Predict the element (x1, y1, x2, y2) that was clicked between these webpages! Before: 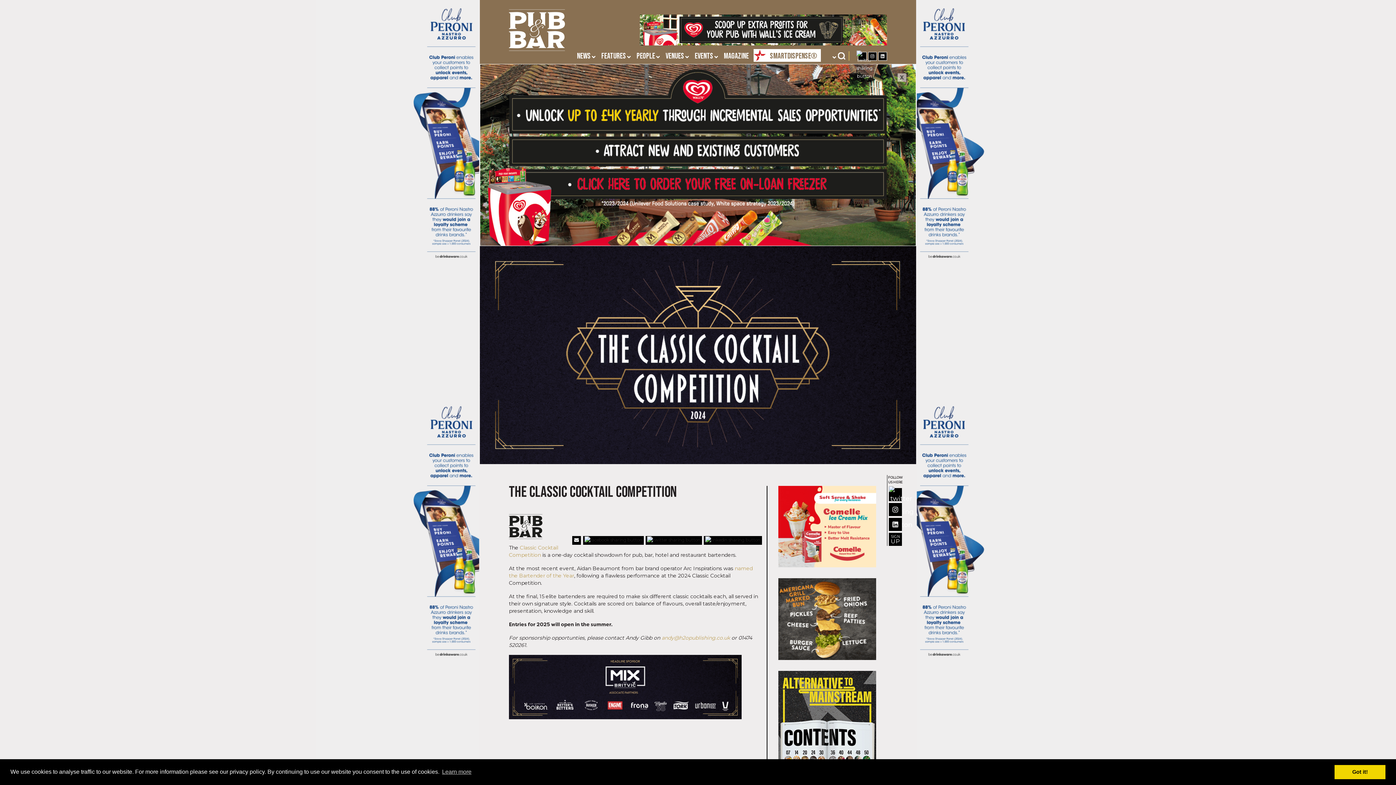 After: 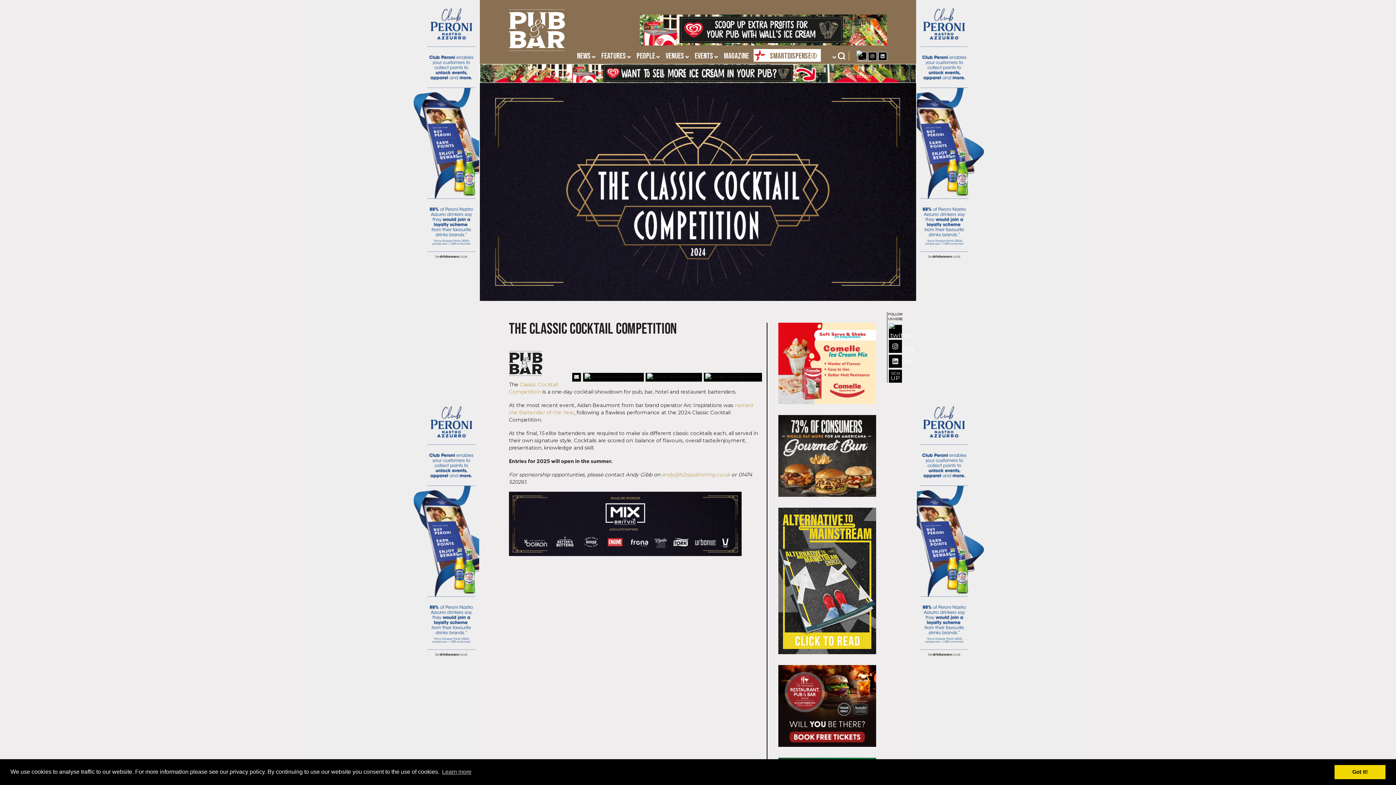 Action: bbox: (778, 740, 876, 747)